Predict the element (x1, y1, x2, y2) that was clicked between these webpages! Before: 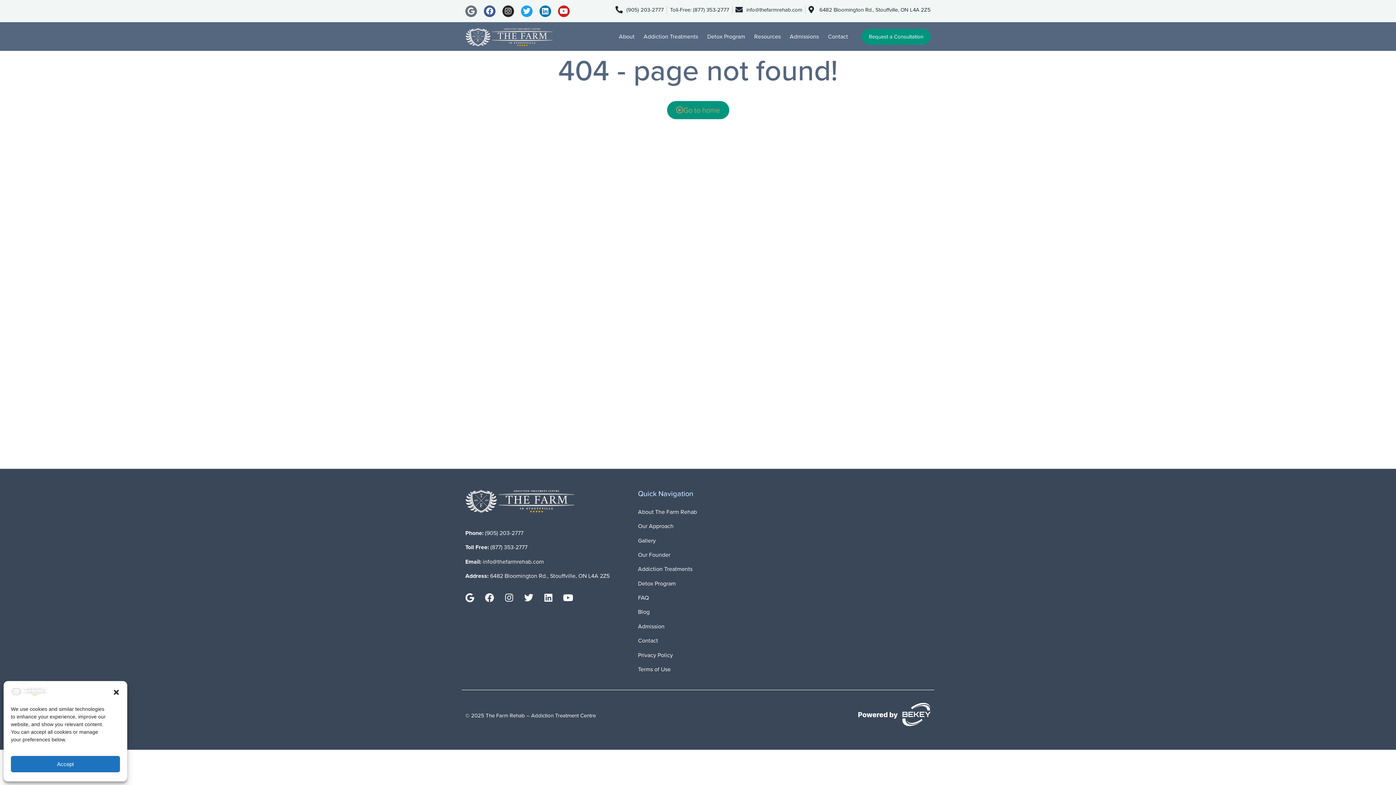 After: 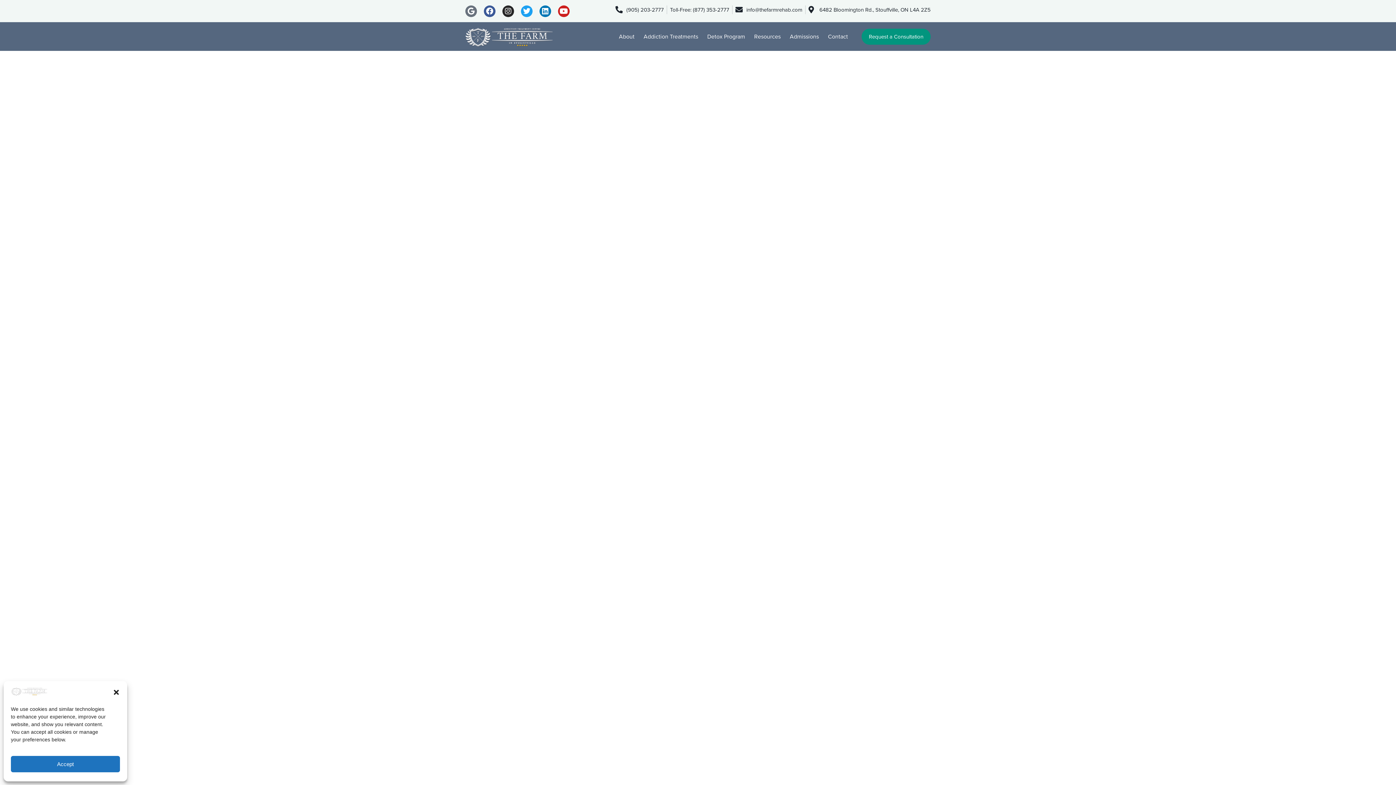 Action: label: Addiction Treatments bbox: (638, 565, 692, 573)